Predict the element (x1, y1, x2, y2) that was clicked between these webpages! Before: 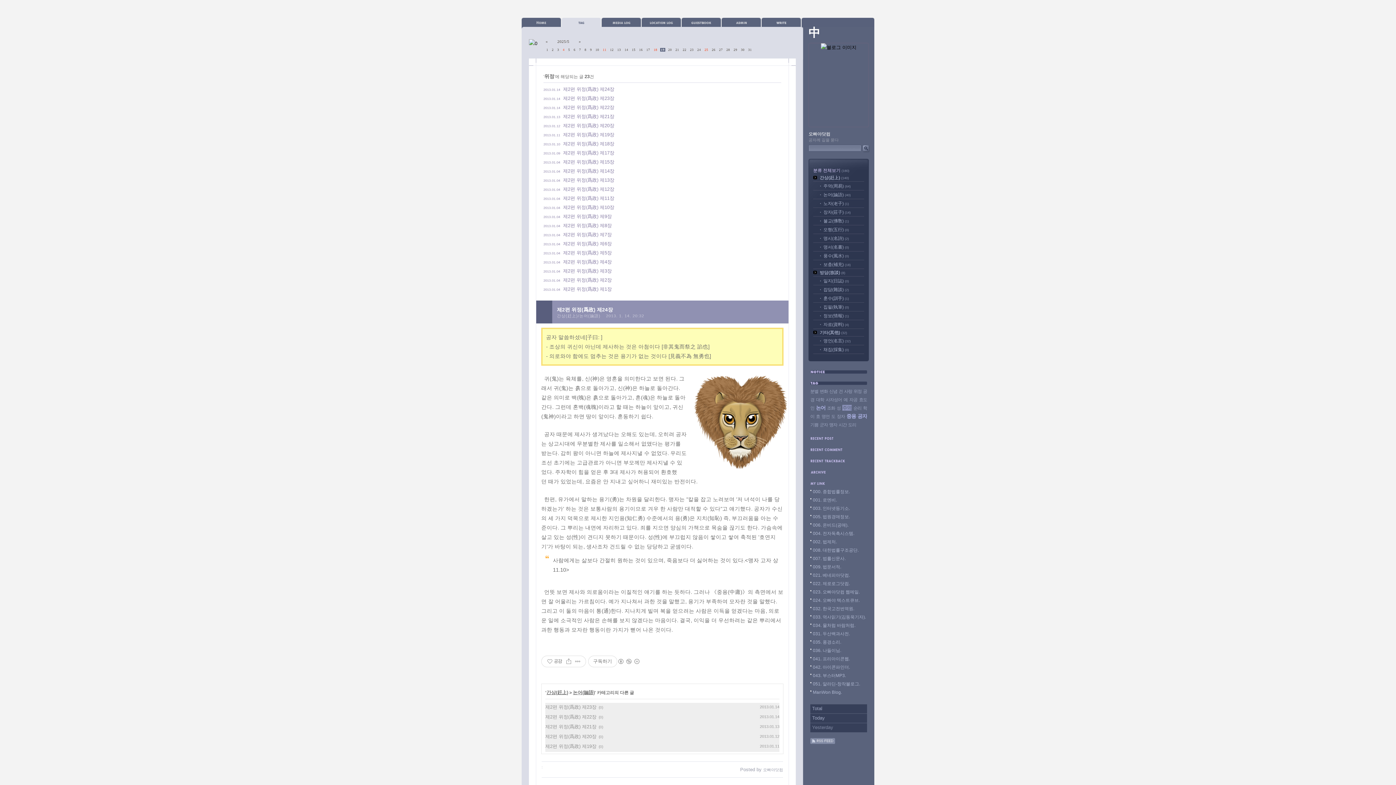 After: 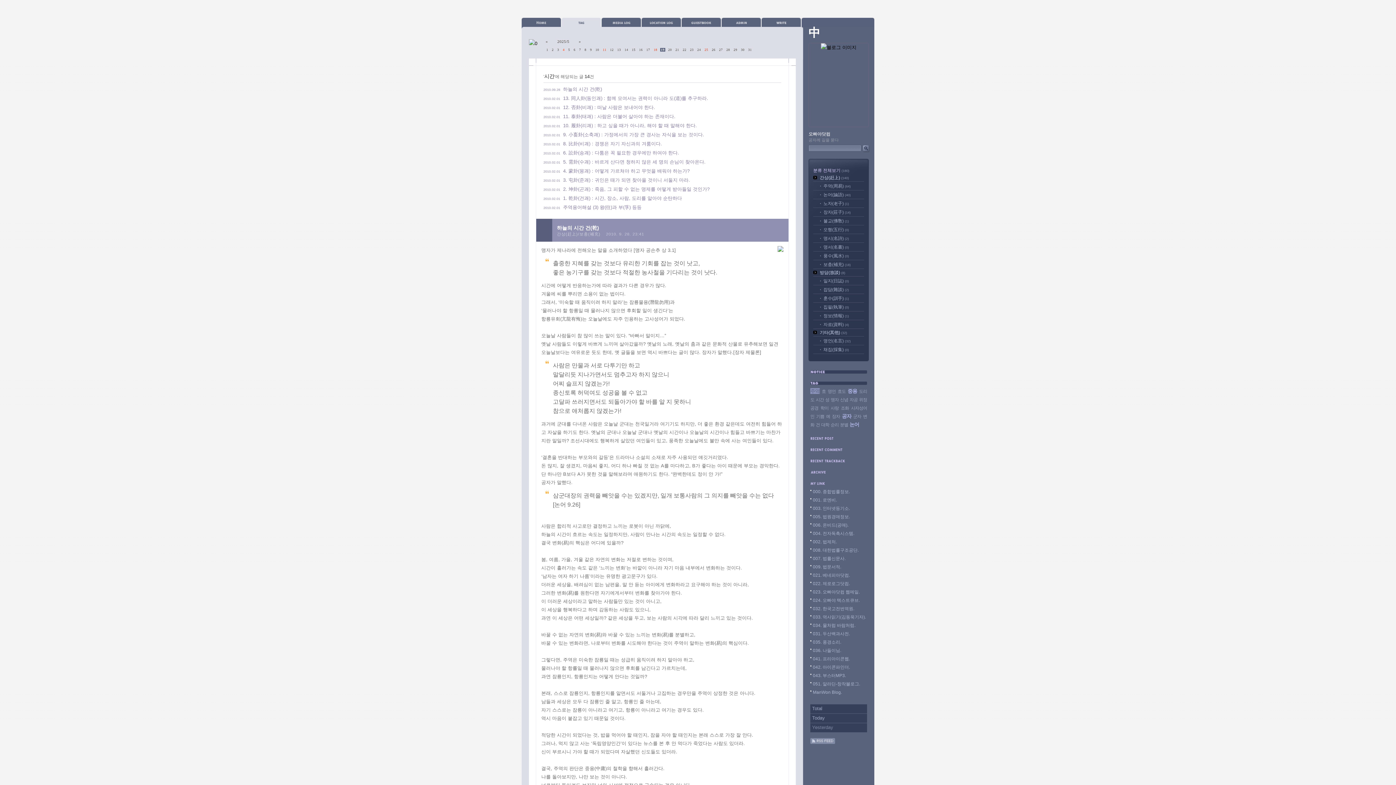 Action: bbox: (838, 422, 846, 427) label: 시간